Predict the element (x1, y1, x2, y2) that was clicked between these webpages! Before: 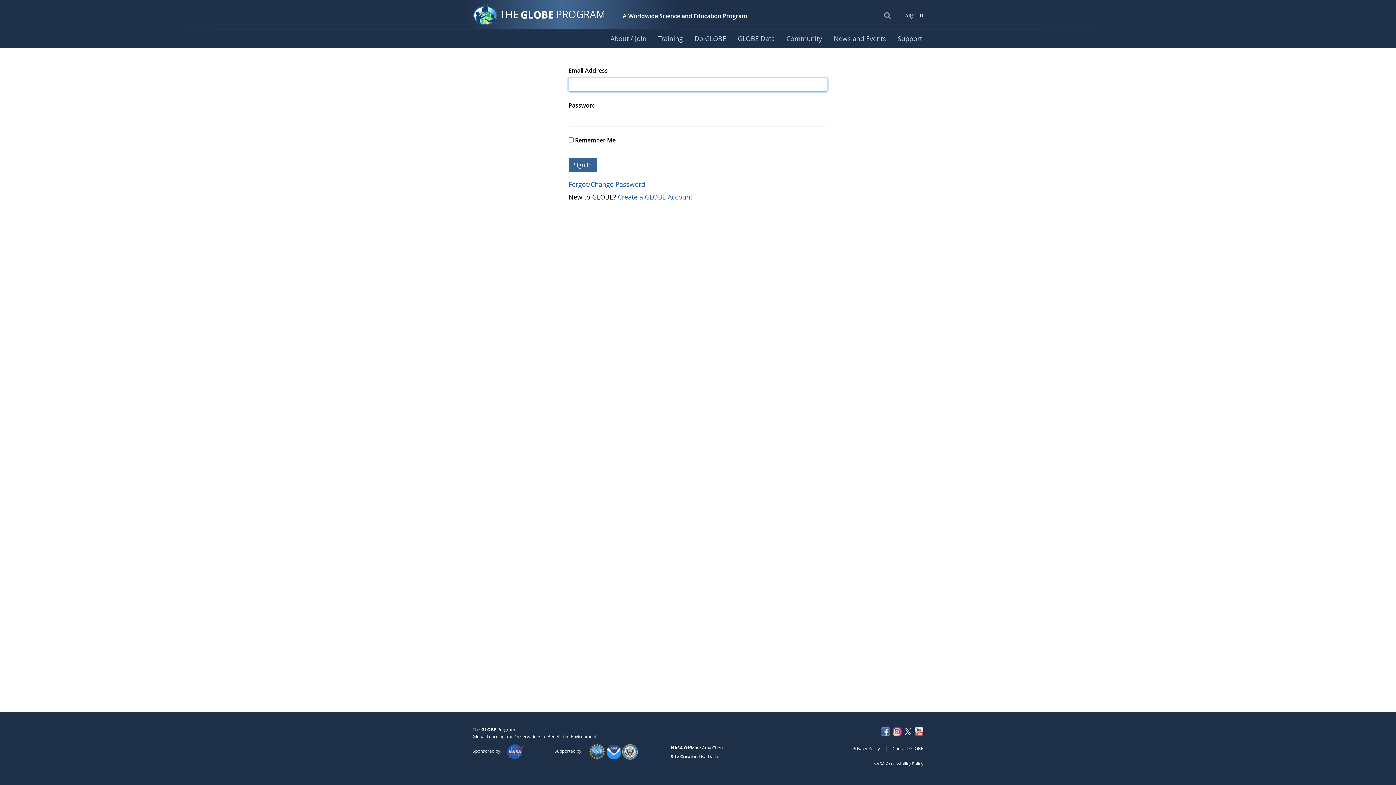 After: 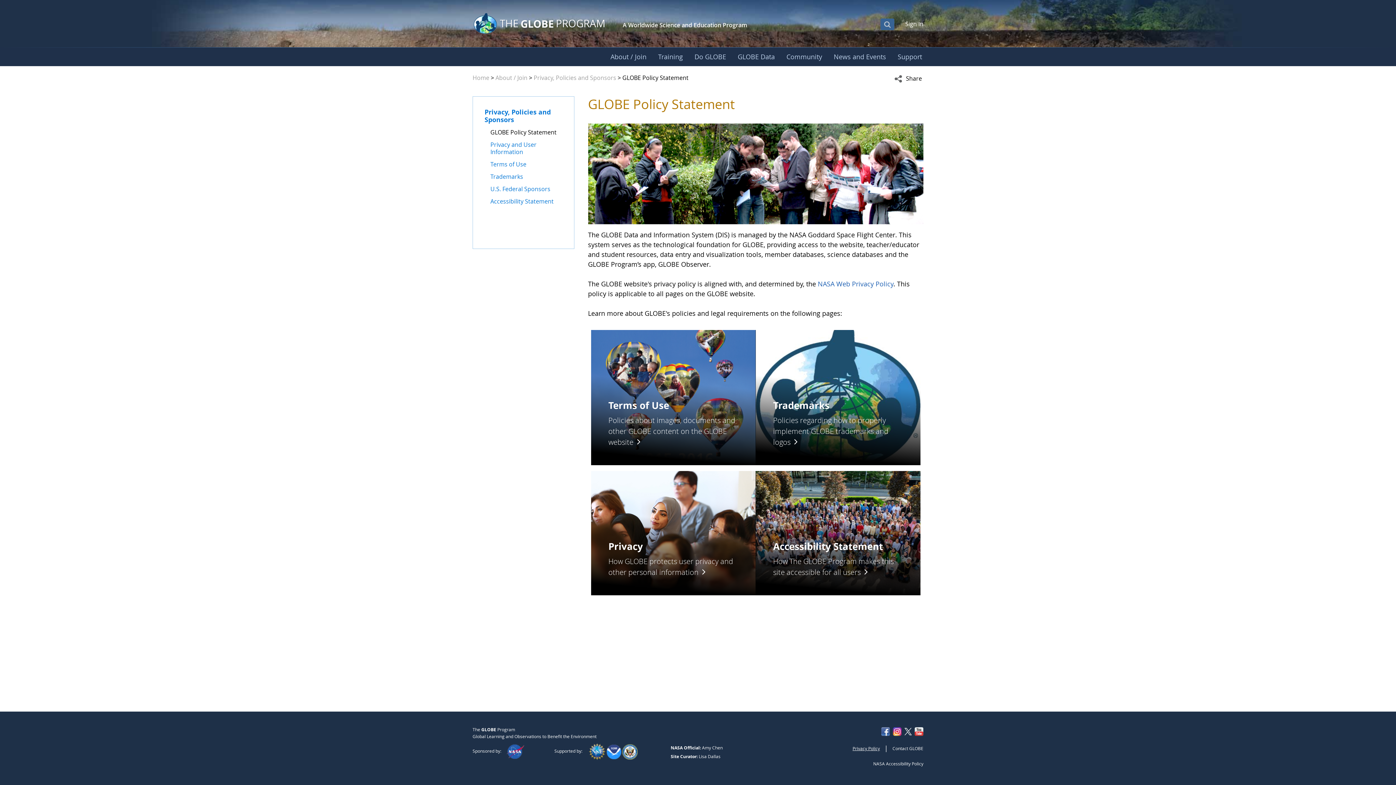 Action: bbox: (852, 745, 880, 751) label: Privacy Policy